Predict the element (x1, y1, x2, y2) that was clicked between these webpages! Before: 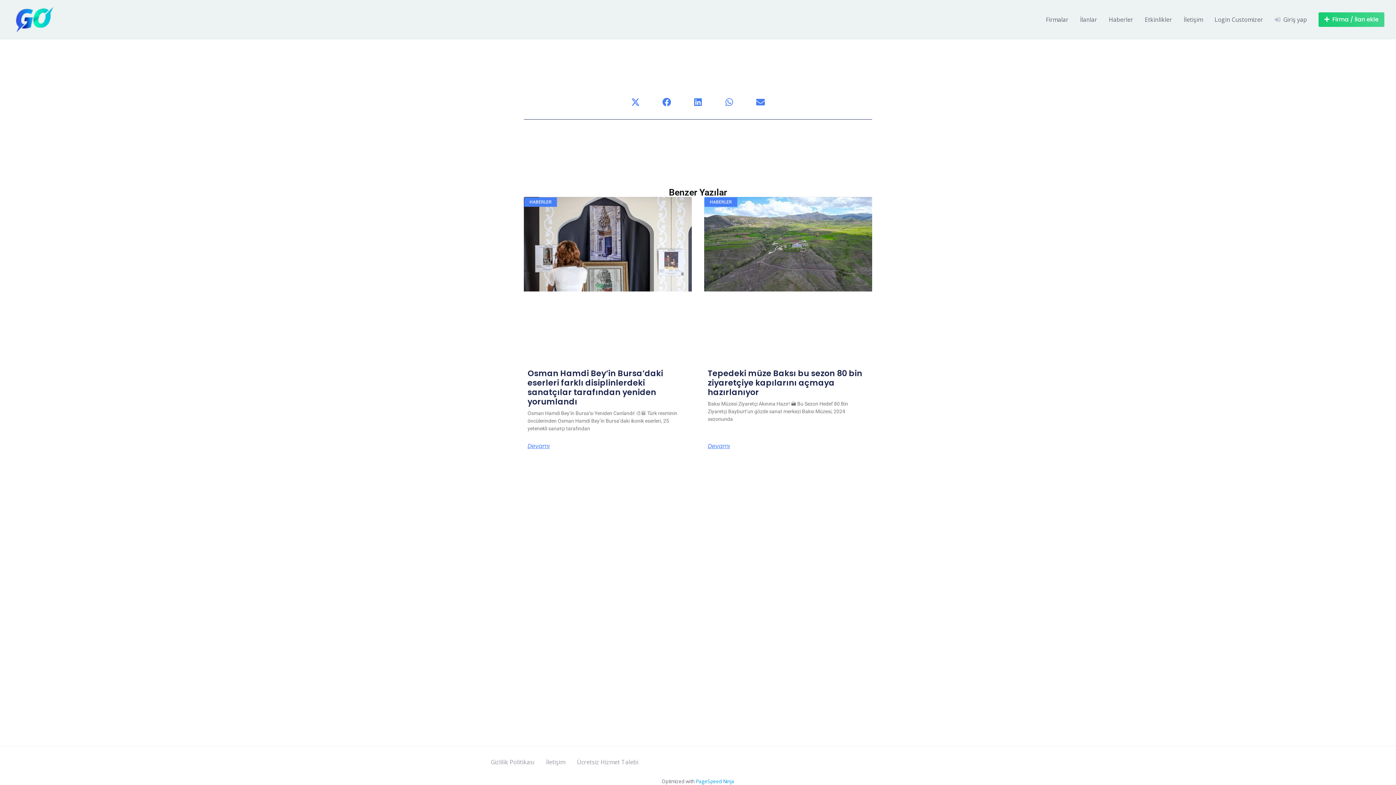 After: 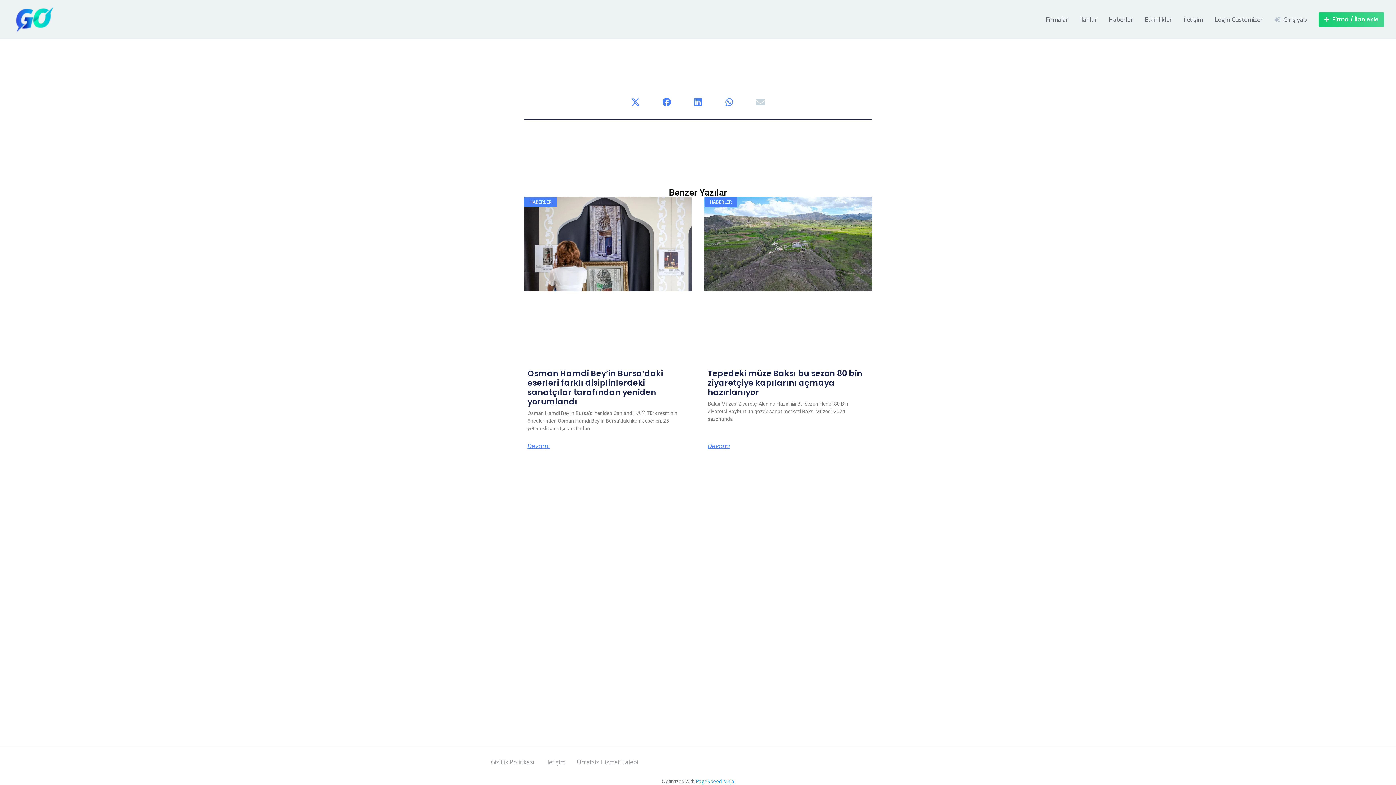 Action: bbox: (754, 95, 767, 108) label: Share on email